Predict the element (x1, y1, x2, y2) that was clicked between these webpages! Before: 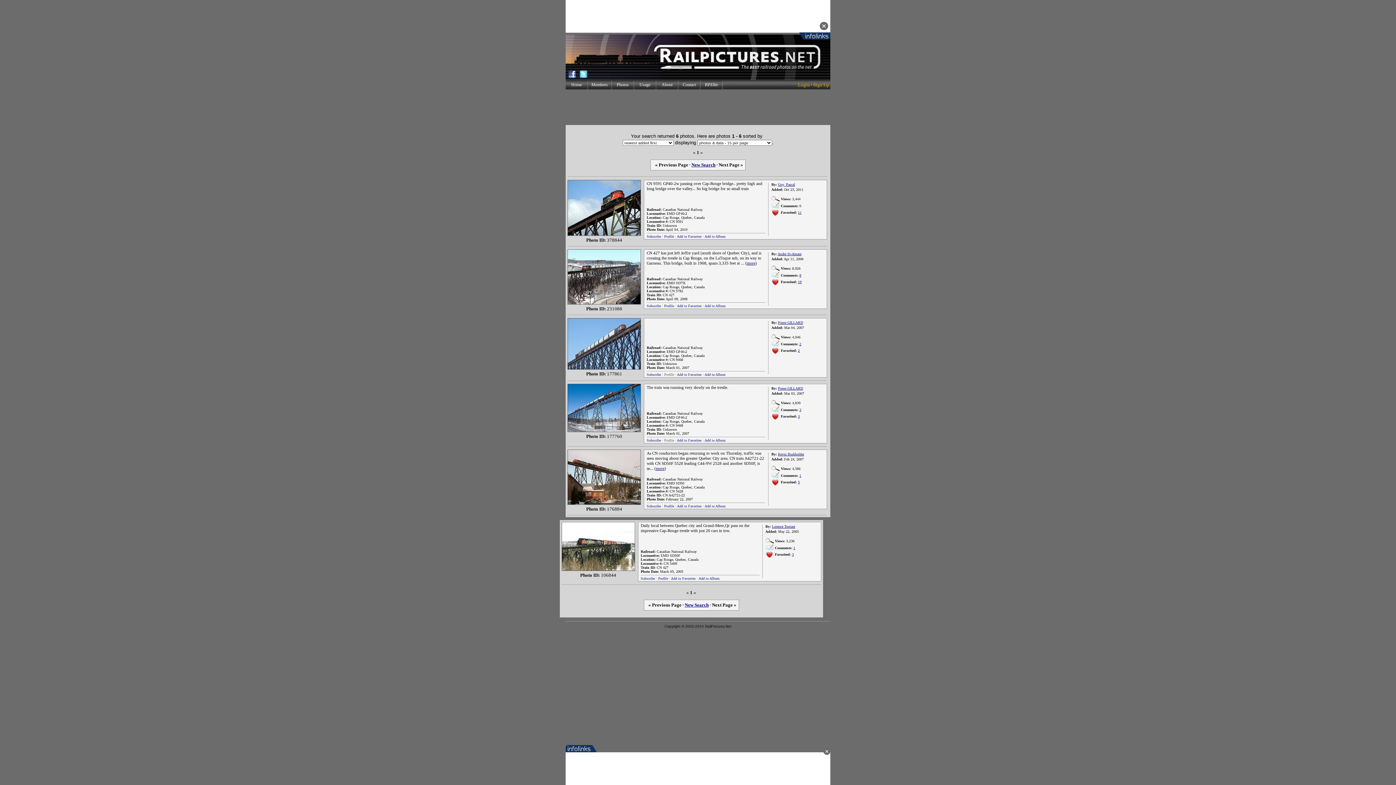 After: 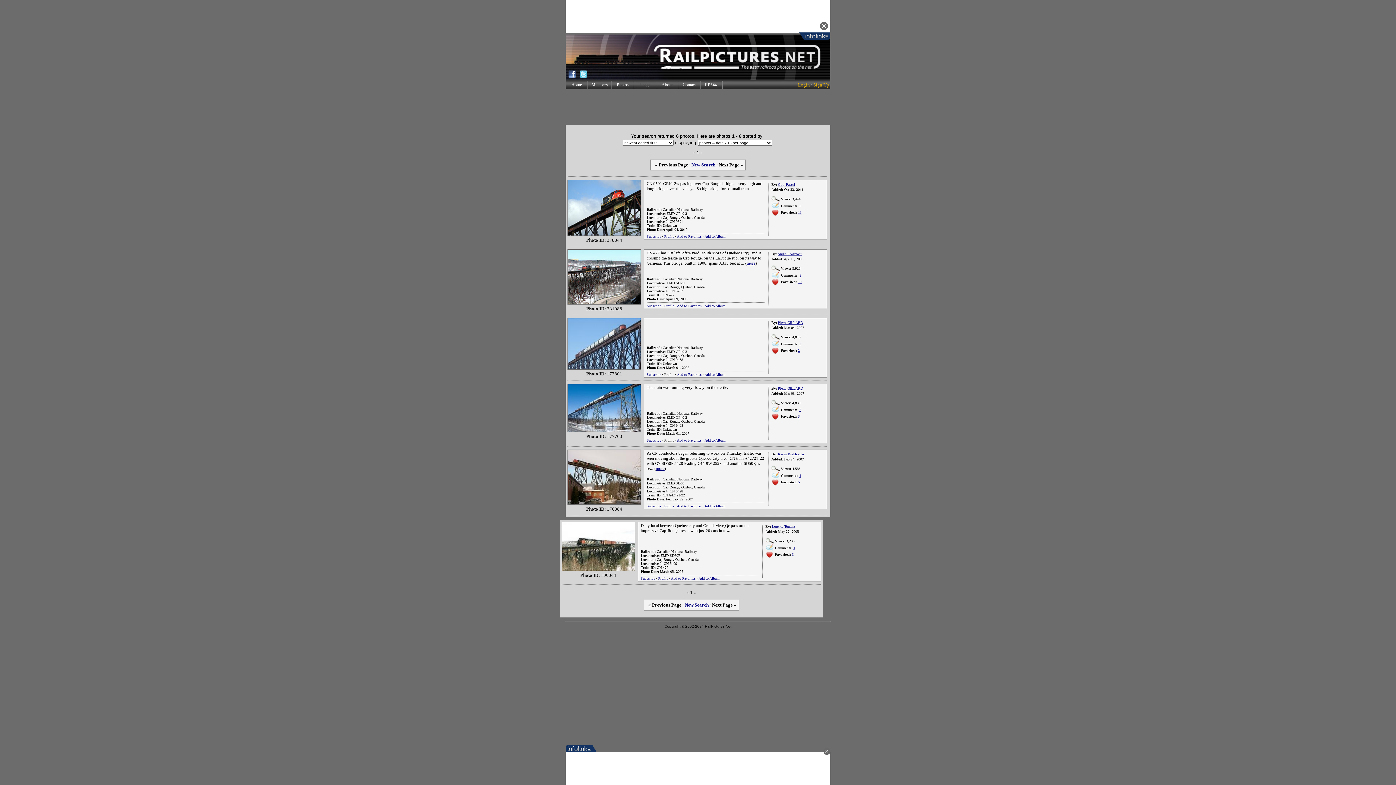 Action: label: Cap Rouge, Quebec, Canada bbox: (662, 419, 704, 423)